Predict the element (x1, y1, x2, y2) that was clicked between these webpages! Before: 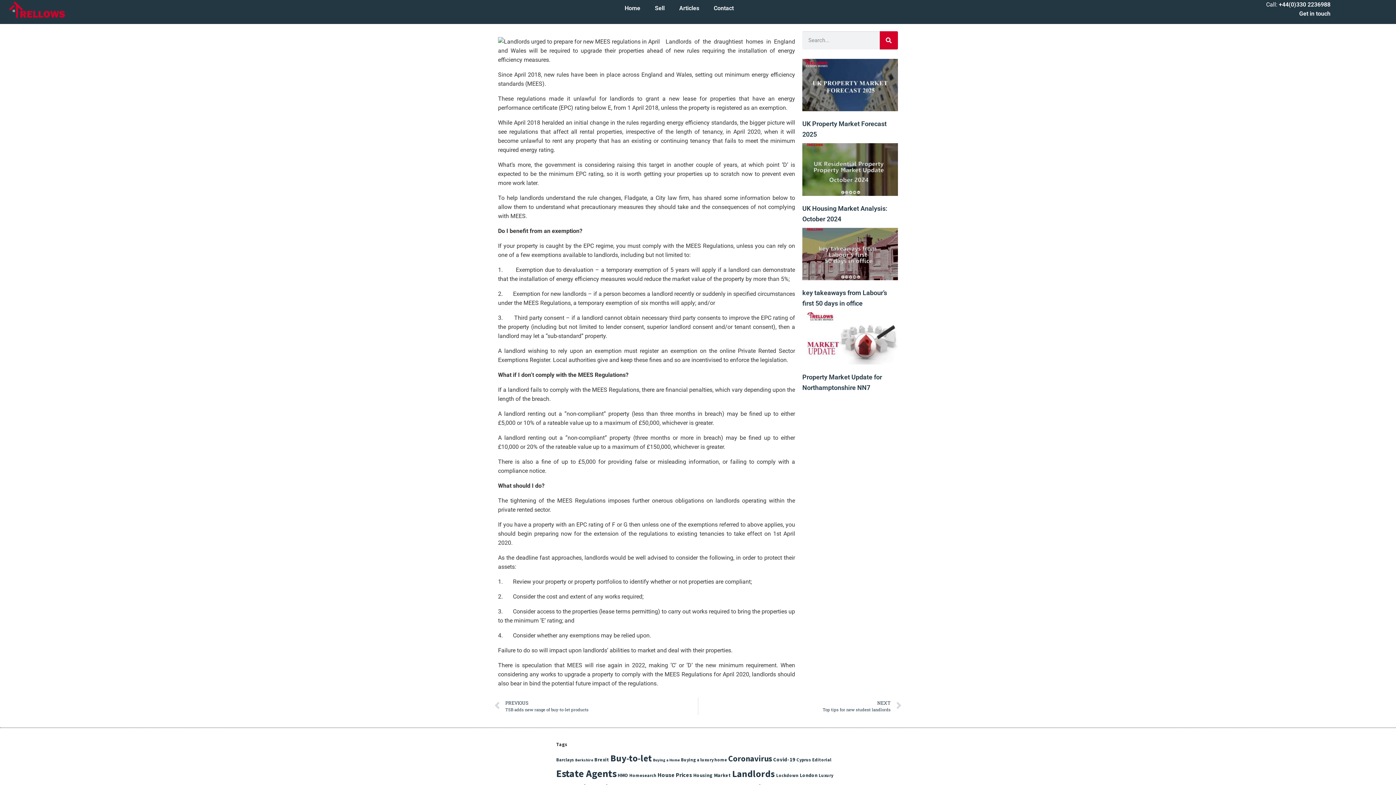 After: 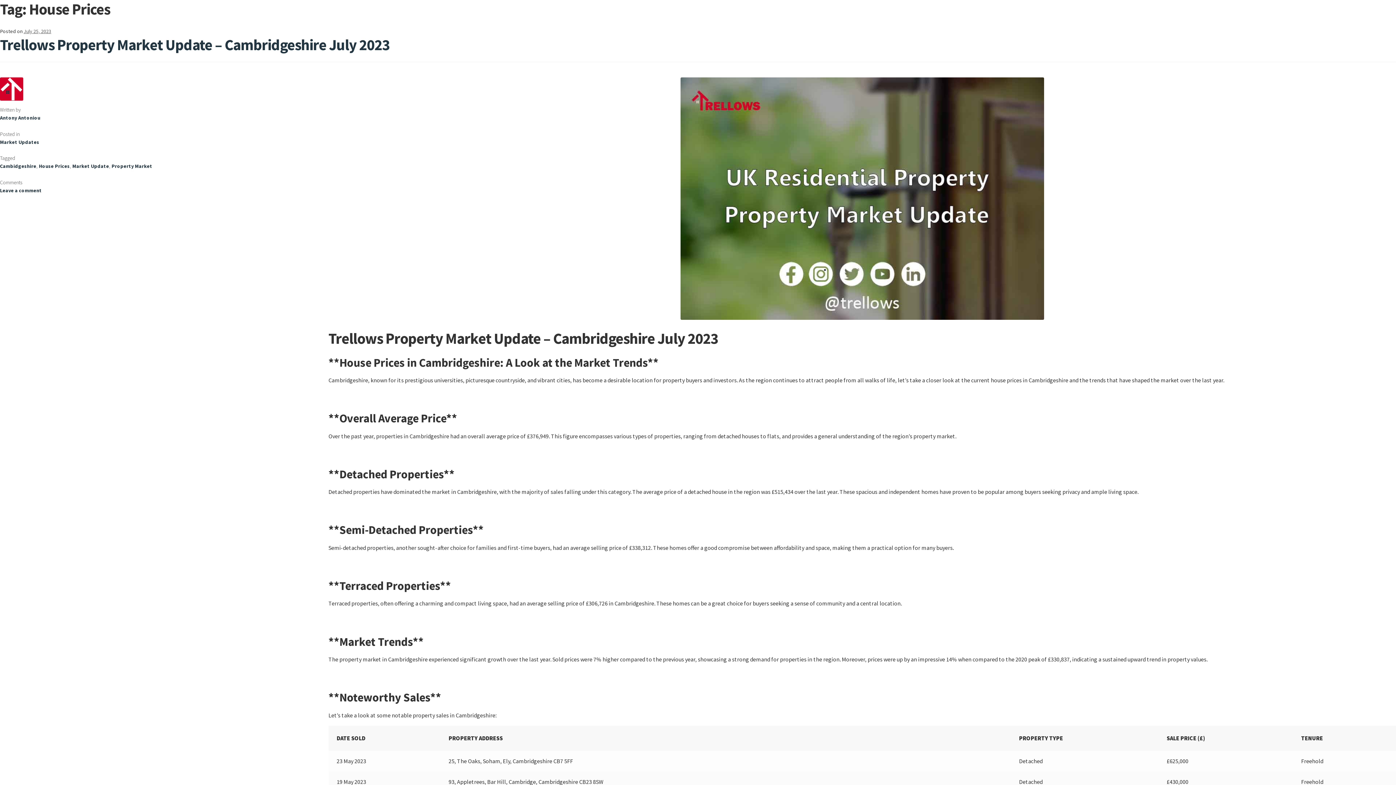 Action: bbox: (657, 771, 692, 778) label: House Prices (6 items)